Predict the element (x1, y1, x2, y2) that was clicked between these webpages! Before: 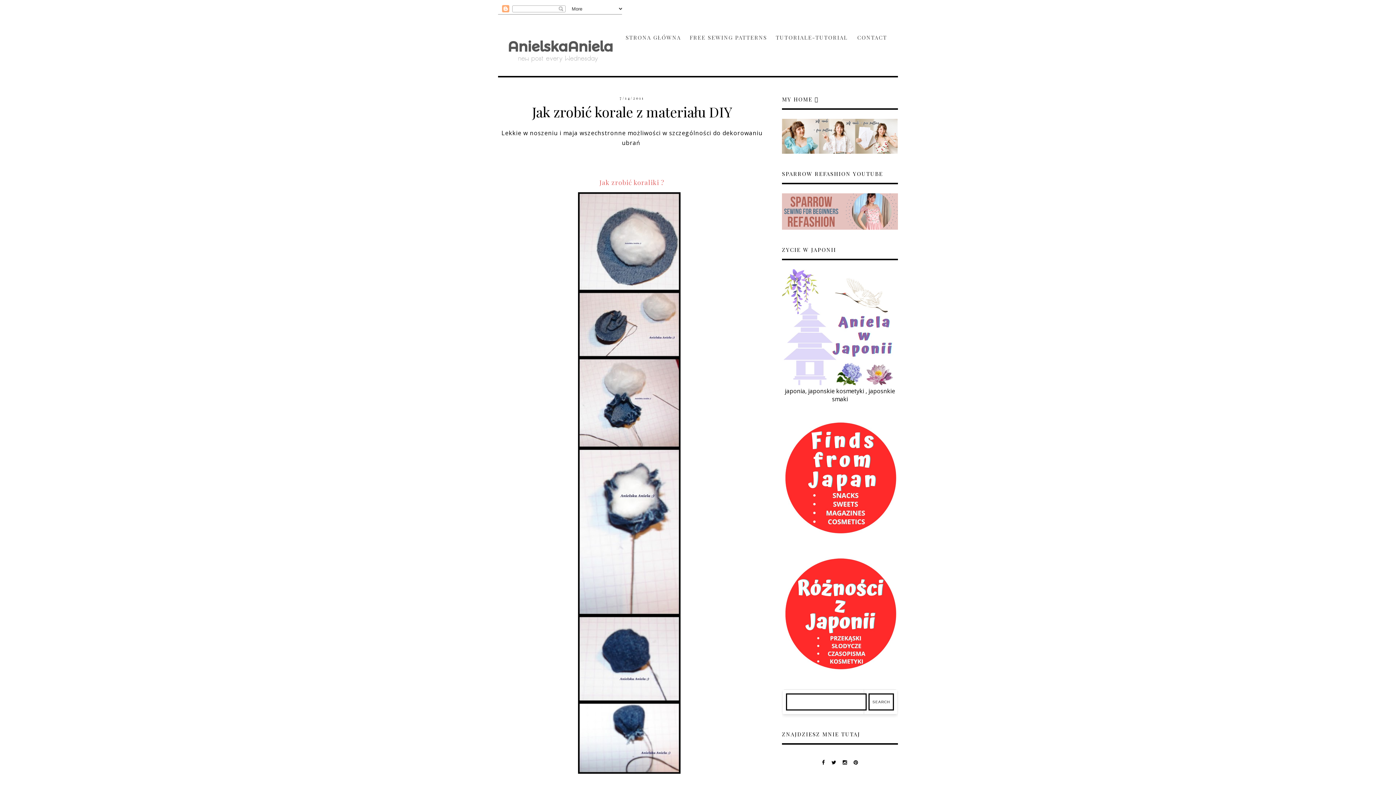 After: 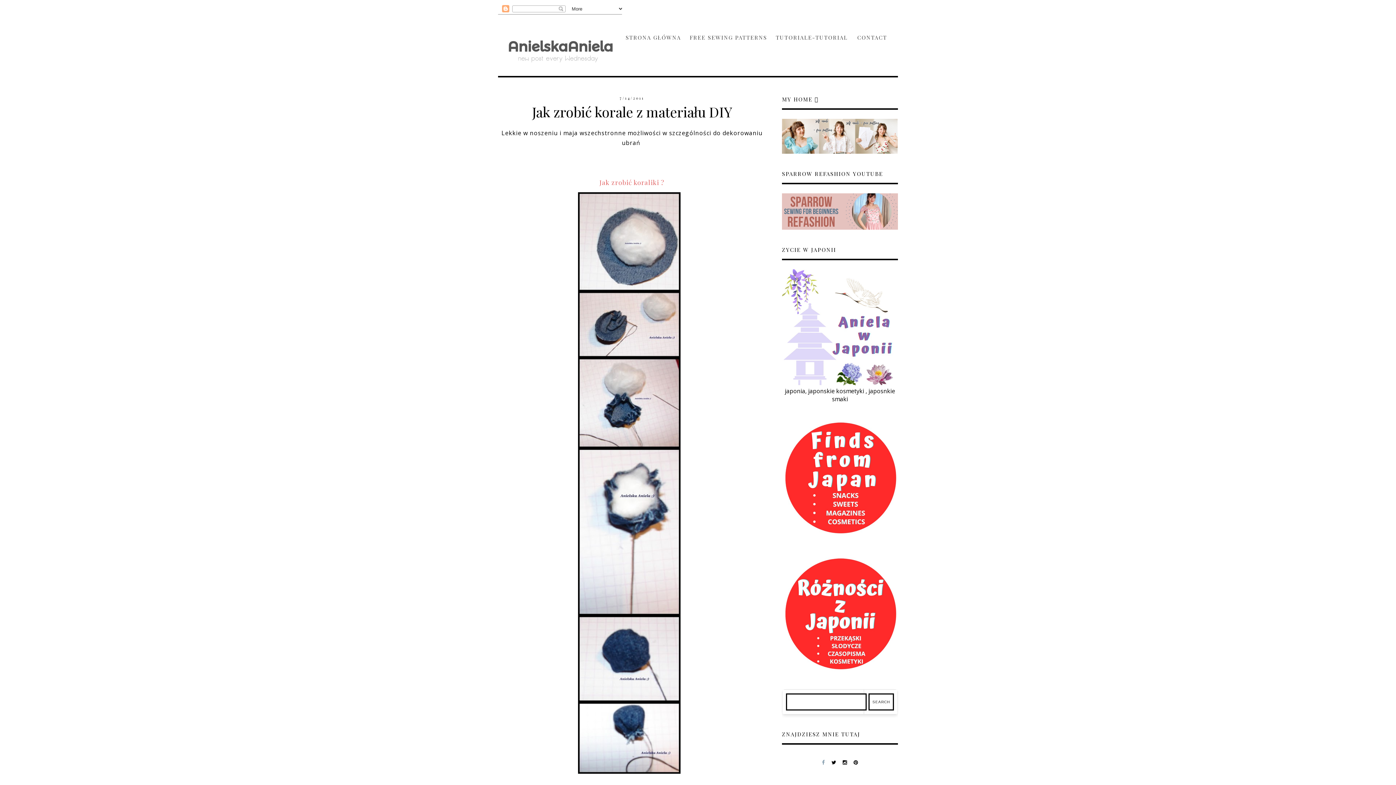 Action: bbox: (819, 758, 827, 766)